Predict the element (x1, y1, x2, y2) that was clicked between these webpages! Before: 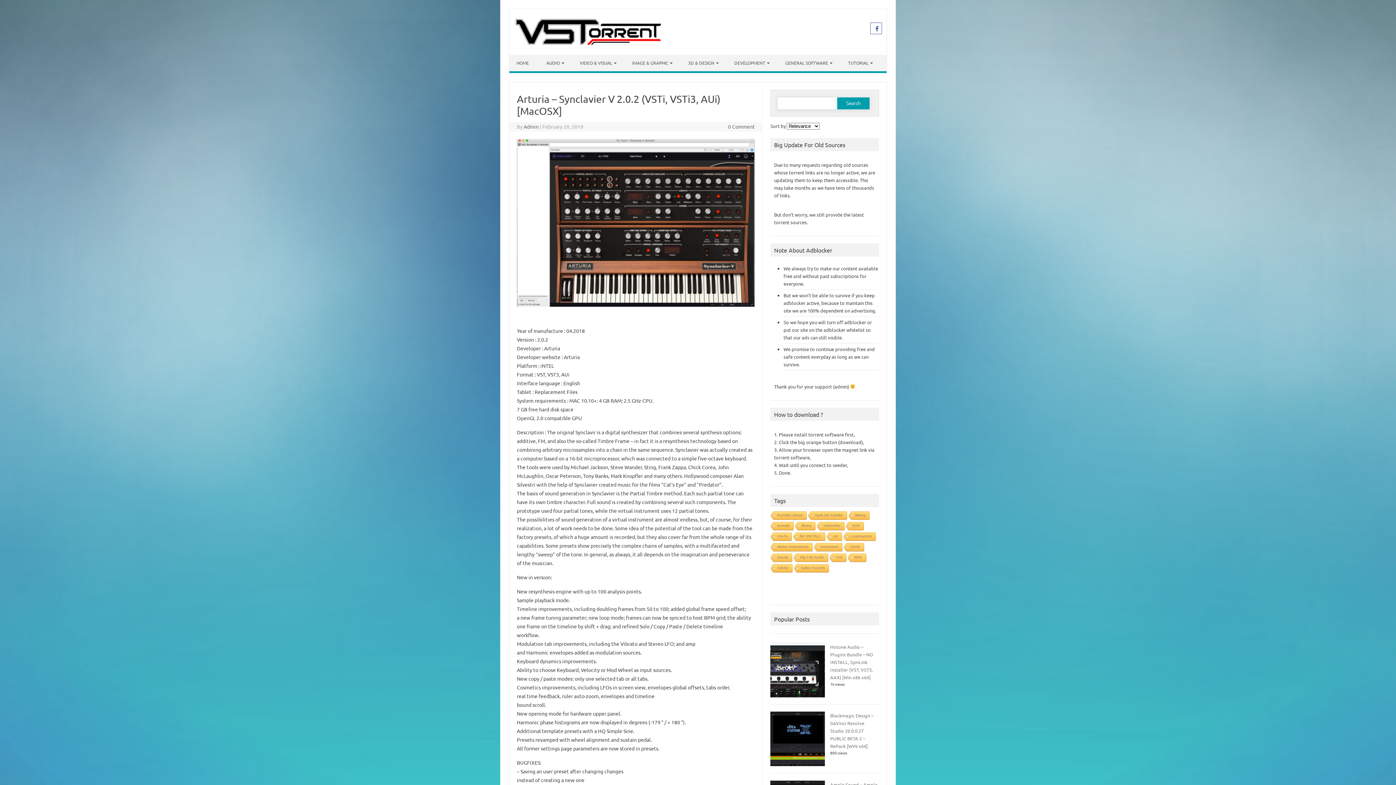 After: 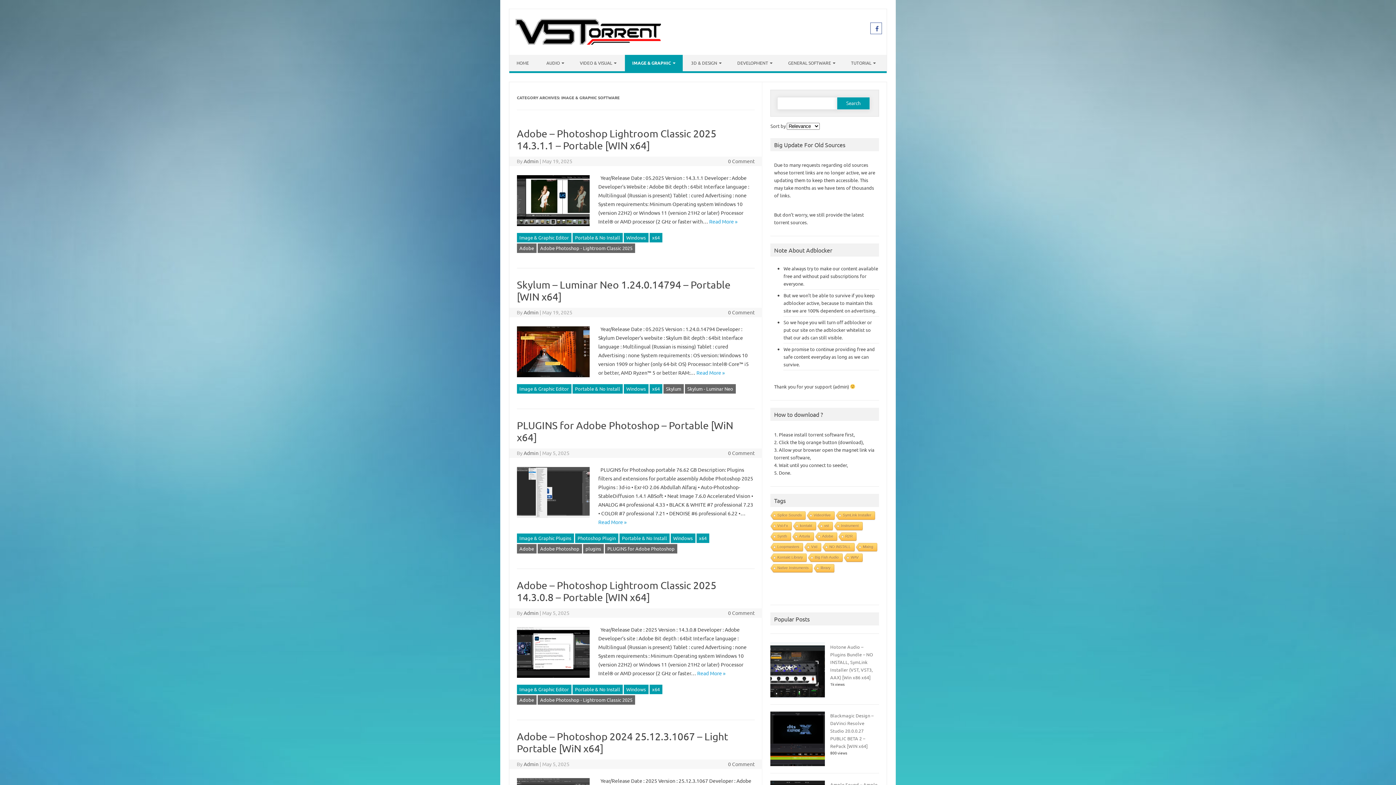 Action: bbox: (625, 54, 680, 71) label: IMAGE & GRAPHIC